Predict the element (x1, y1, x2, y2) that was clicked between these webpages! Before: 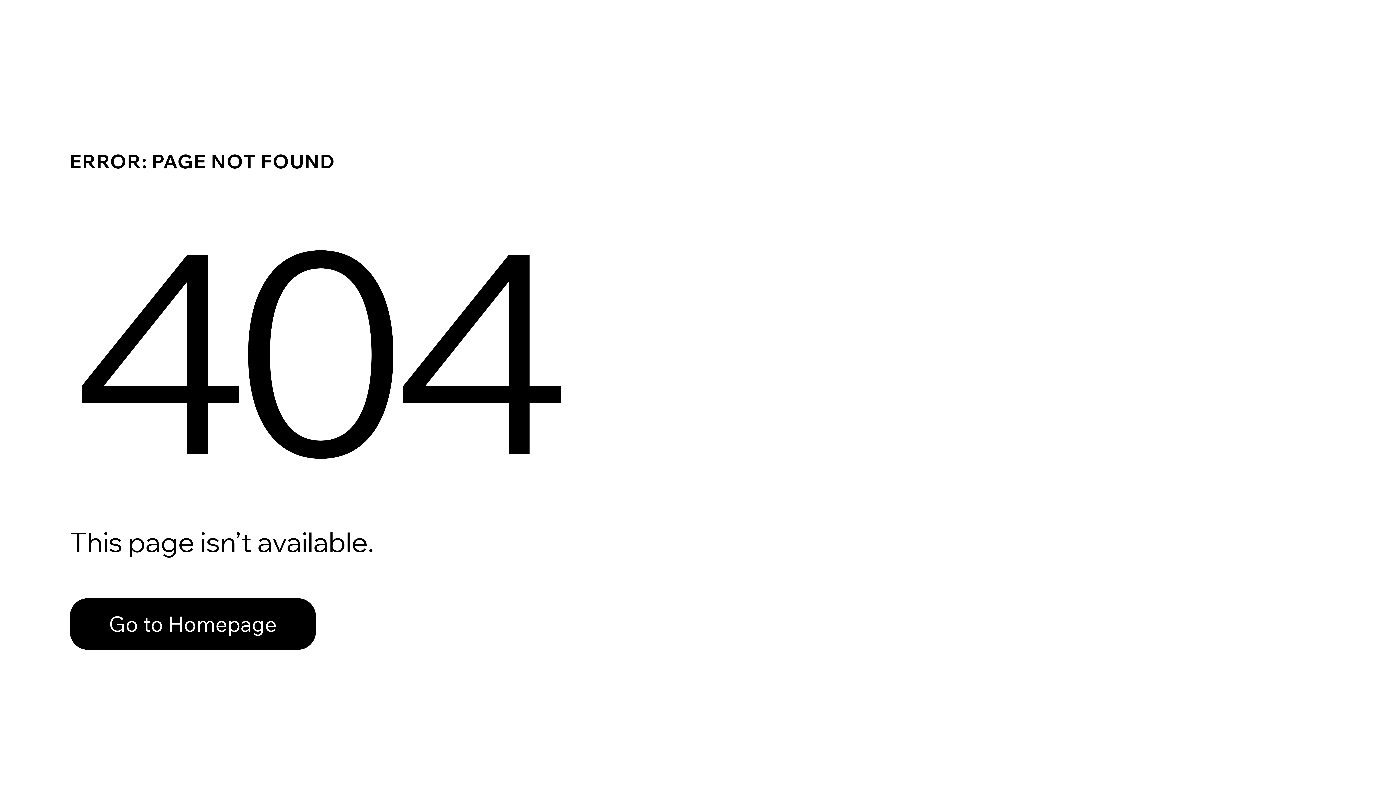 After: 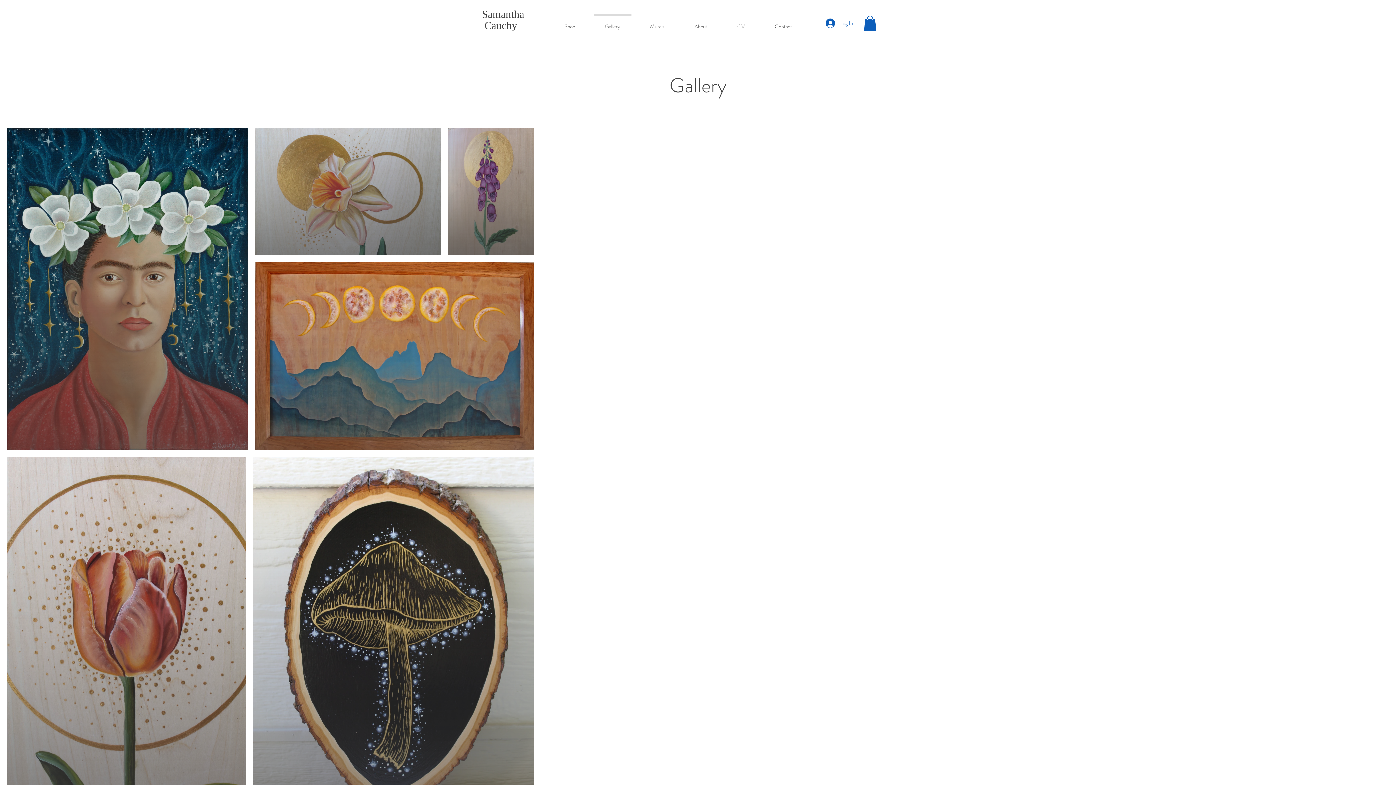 Action: label: Go to Homepage bbox: (69, 598, 316, 650)